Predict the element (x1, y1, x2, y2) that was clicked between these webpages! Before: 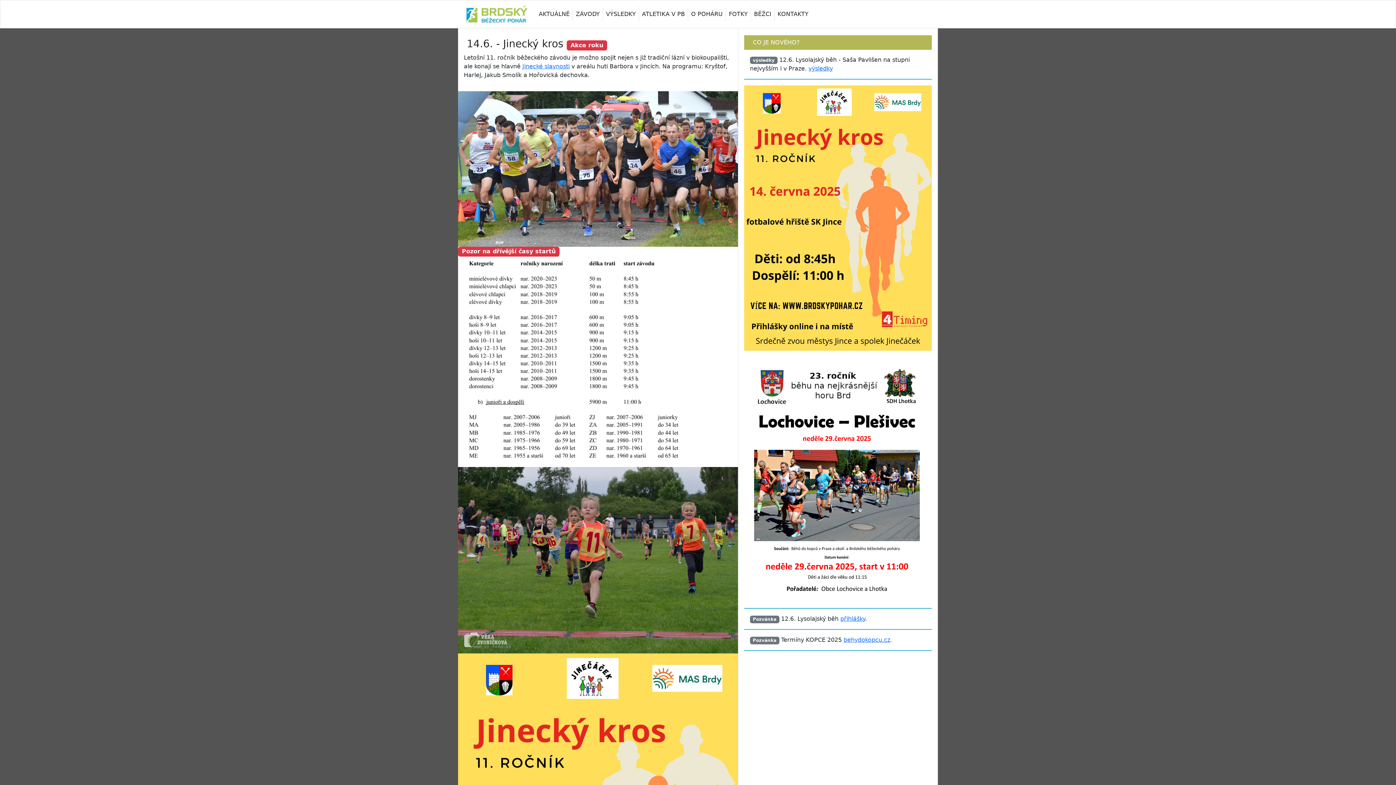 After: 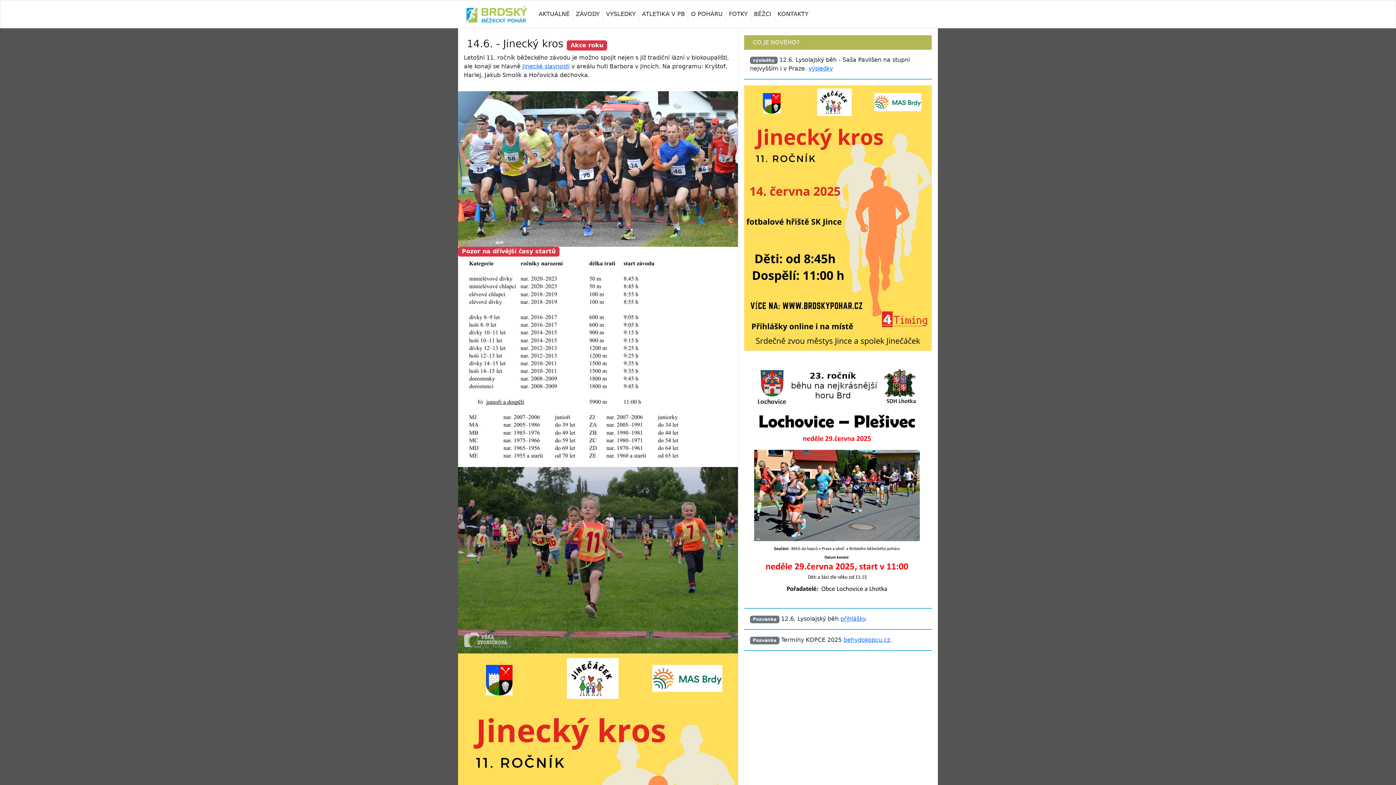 Action: bbox: (462, 3, 530, 25)